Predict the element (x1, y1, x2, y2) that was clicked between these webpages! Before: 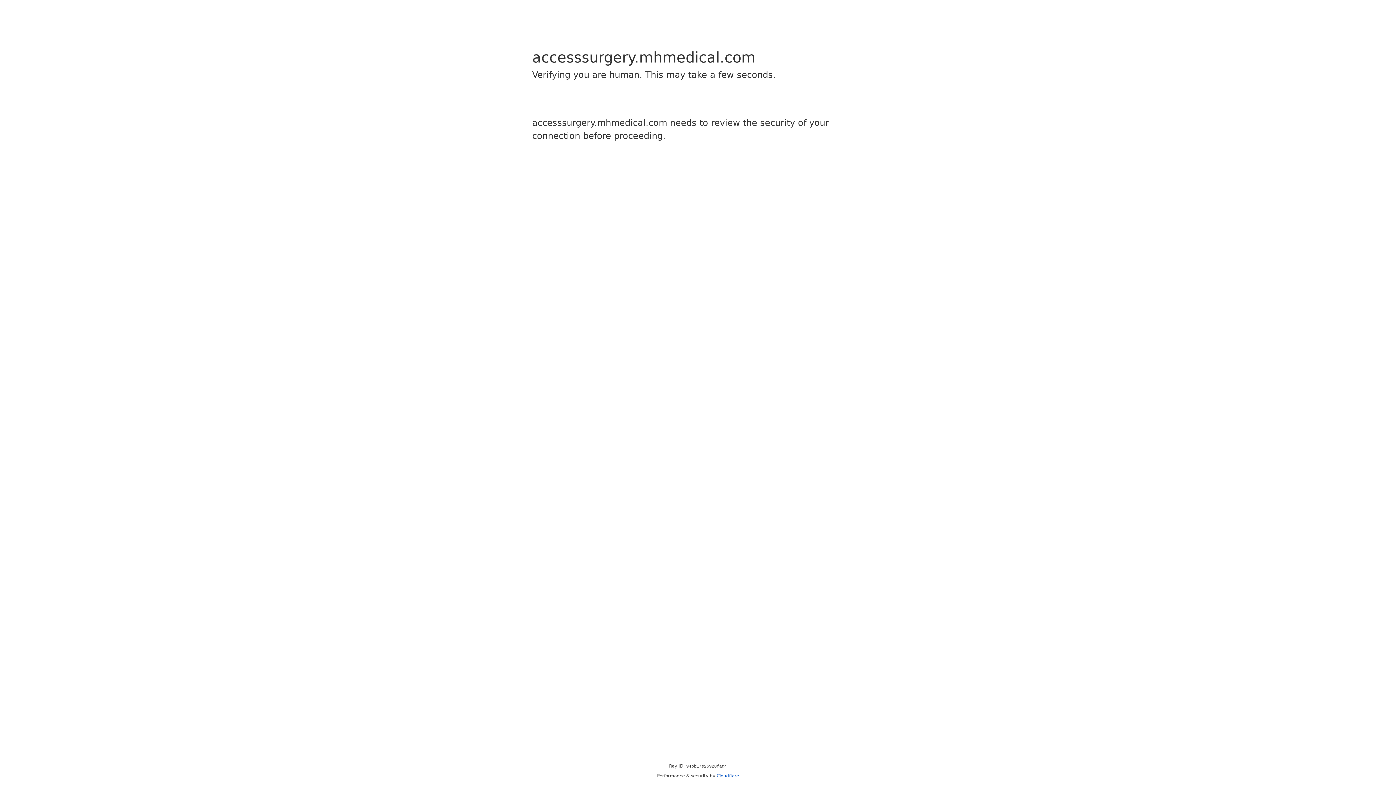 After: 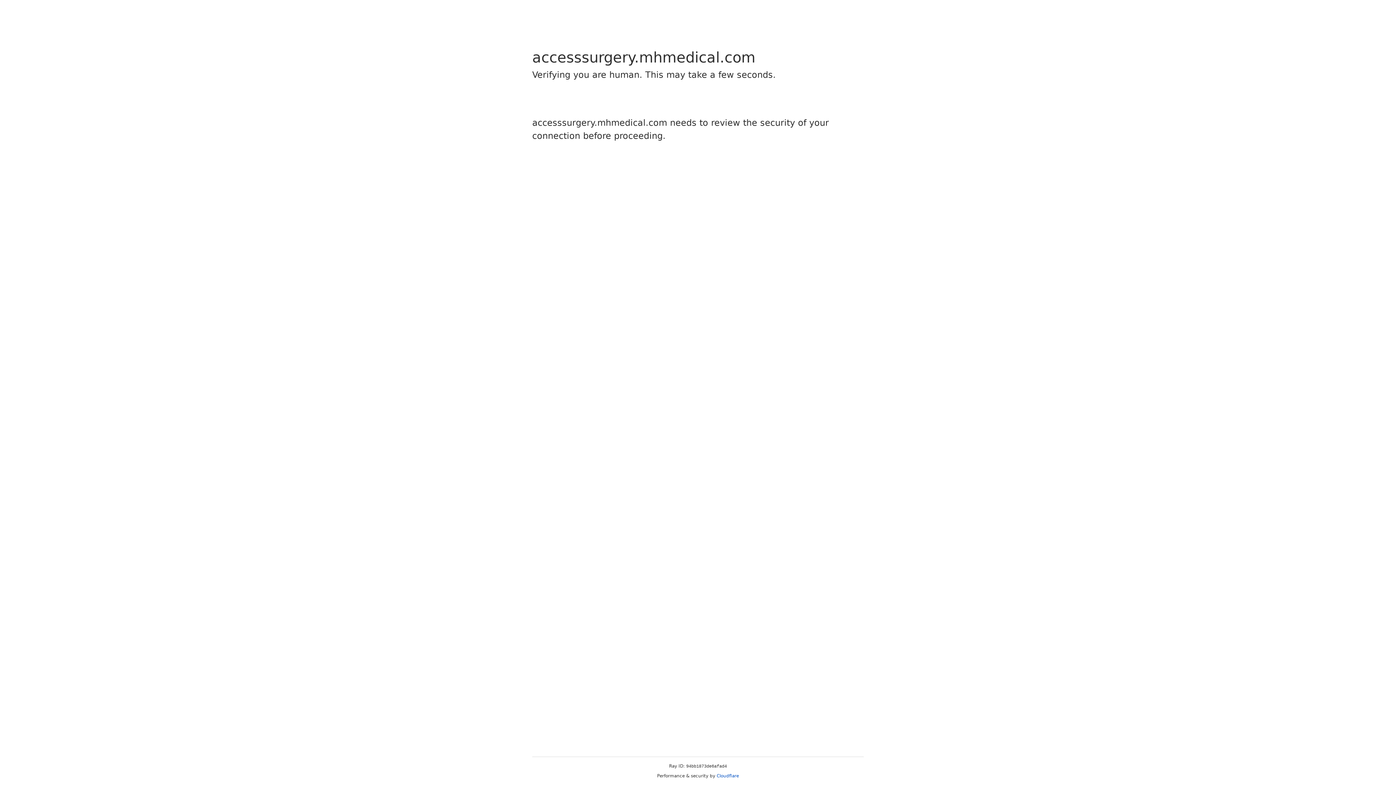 Action: label: Cloudflare bbox: (716, 773, 739, 778)